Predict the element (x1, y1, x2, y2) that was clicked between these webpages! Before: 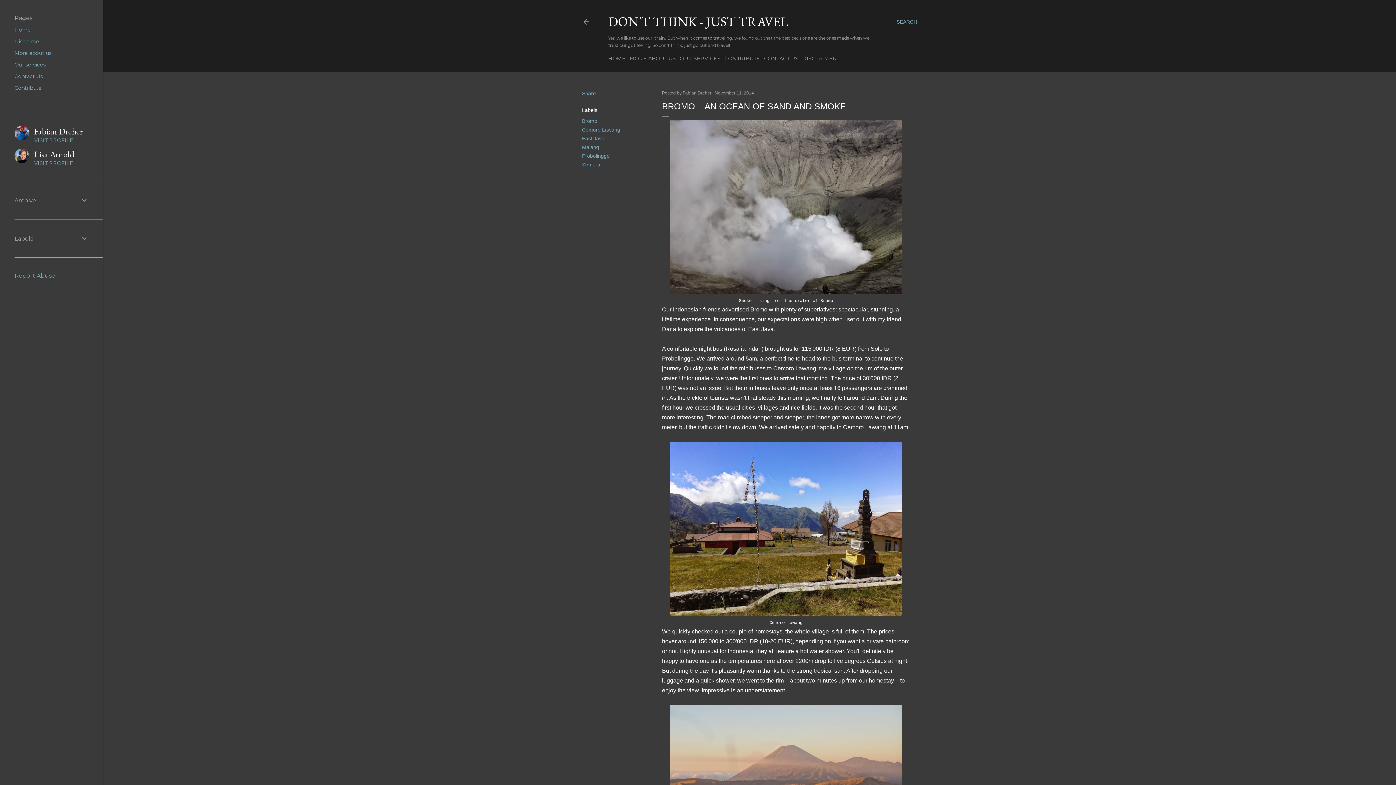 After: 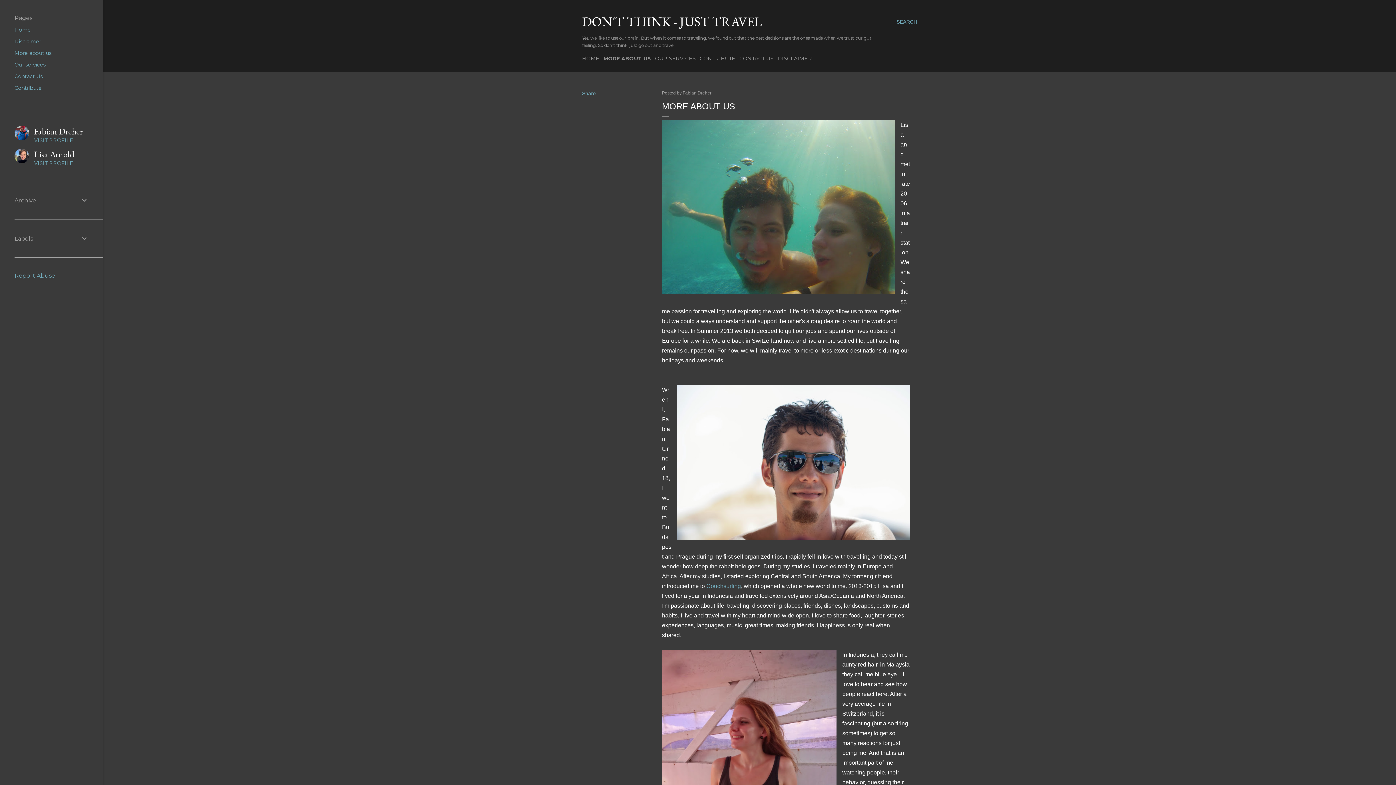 Action: bbox: (629, 55, 676, 61) label: MORE ABOUT US